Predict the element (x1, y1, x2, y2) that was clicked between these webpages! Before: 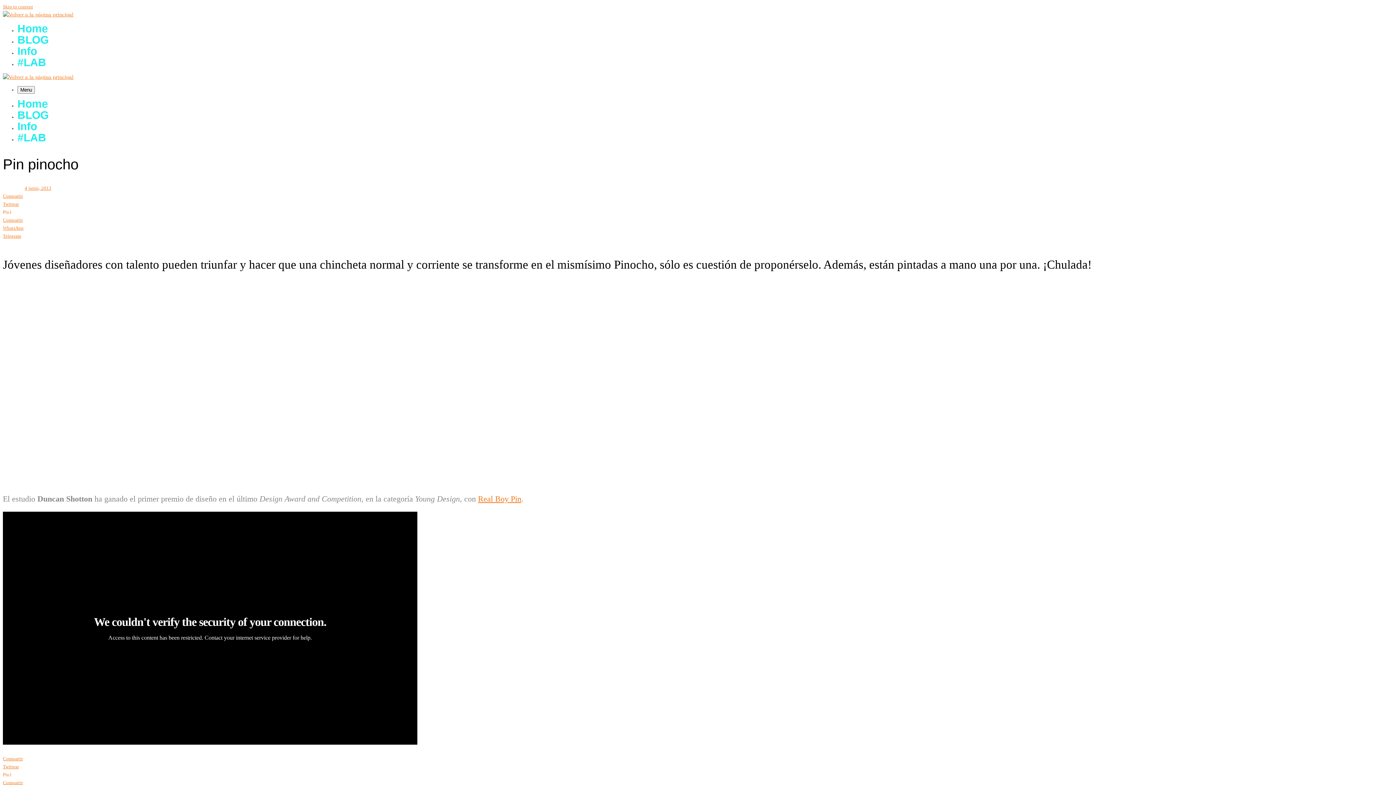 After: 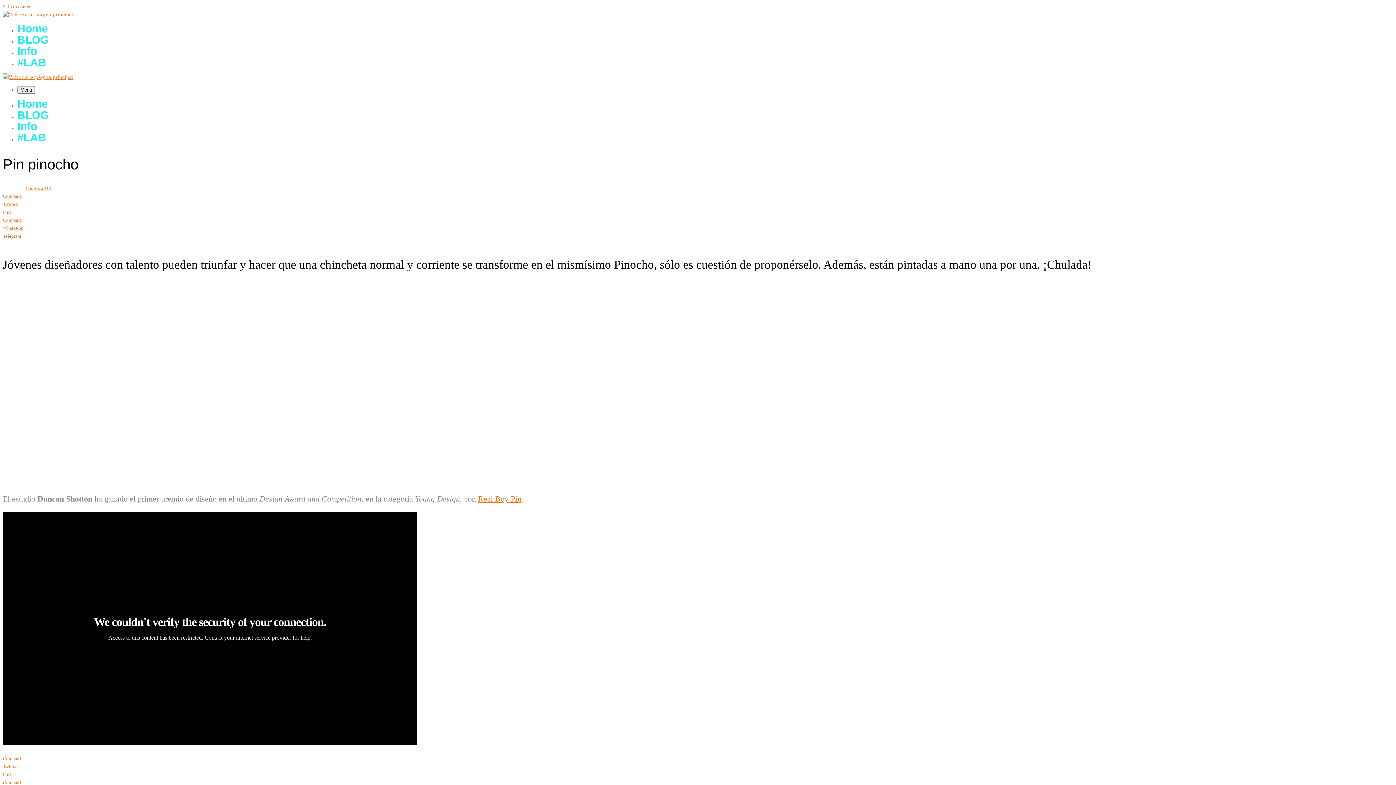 Action: label: Telegram bbox: (2, 233, 21, 238)